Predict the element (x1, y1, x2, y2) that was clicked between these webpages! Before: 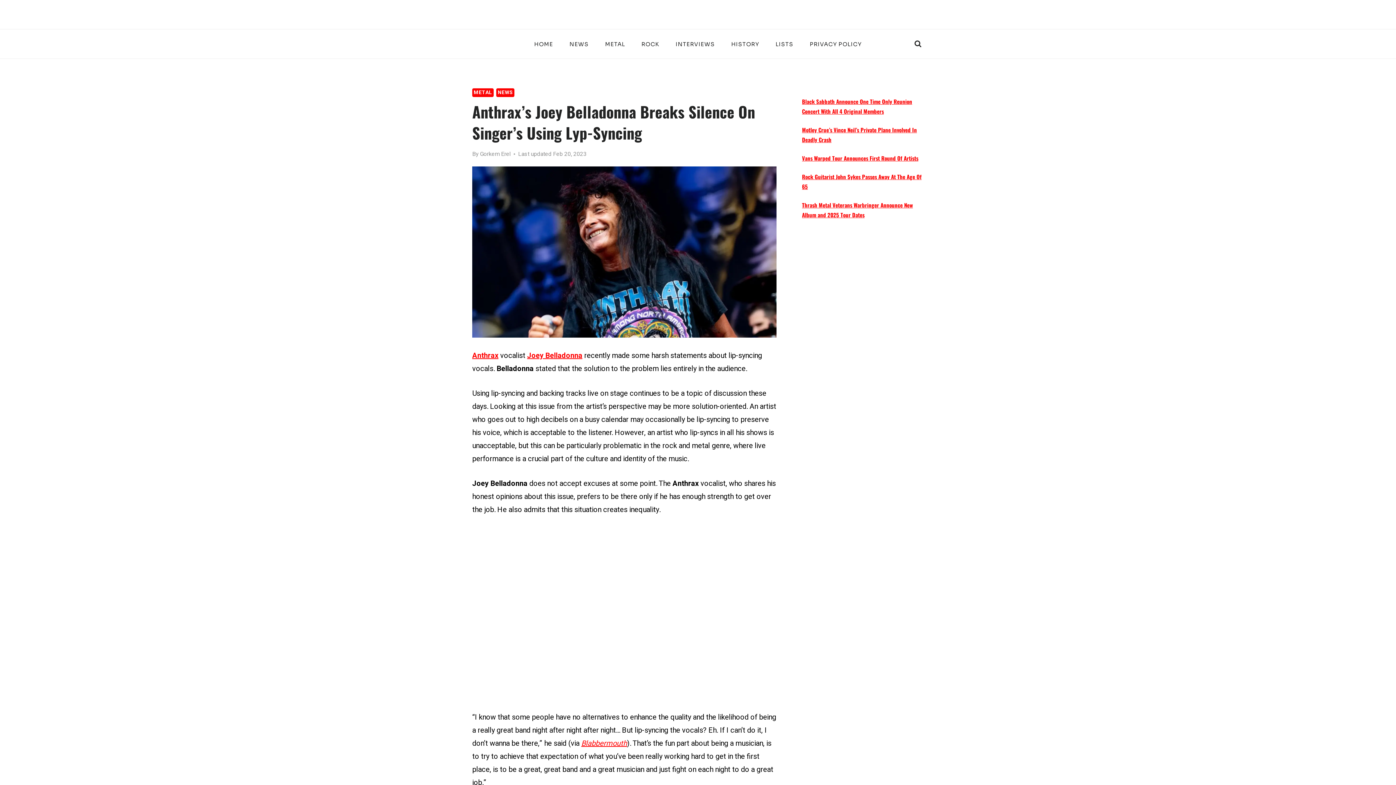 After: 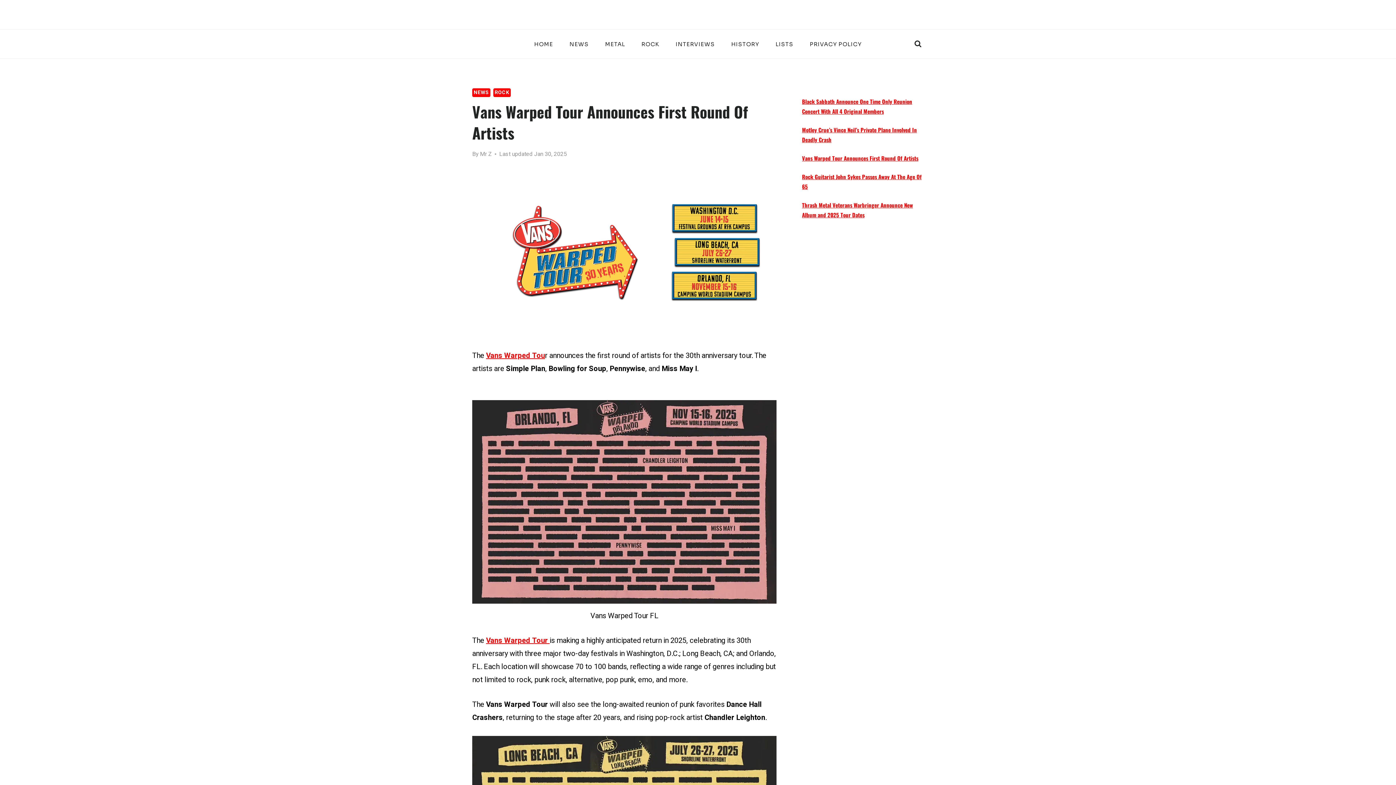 Action: label: Vans Warped Tour Announces First Round Of Artists bbox: (802, 154, 918, 162)